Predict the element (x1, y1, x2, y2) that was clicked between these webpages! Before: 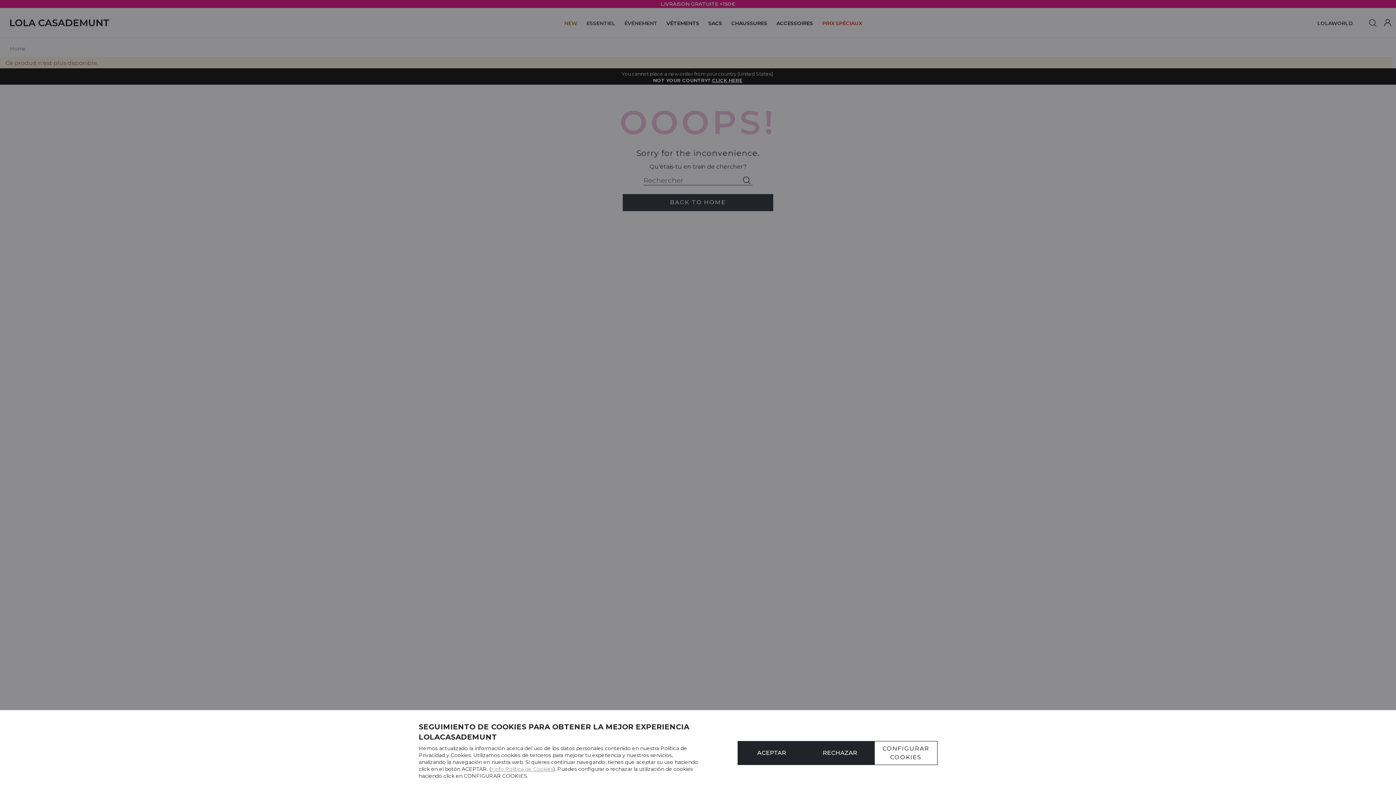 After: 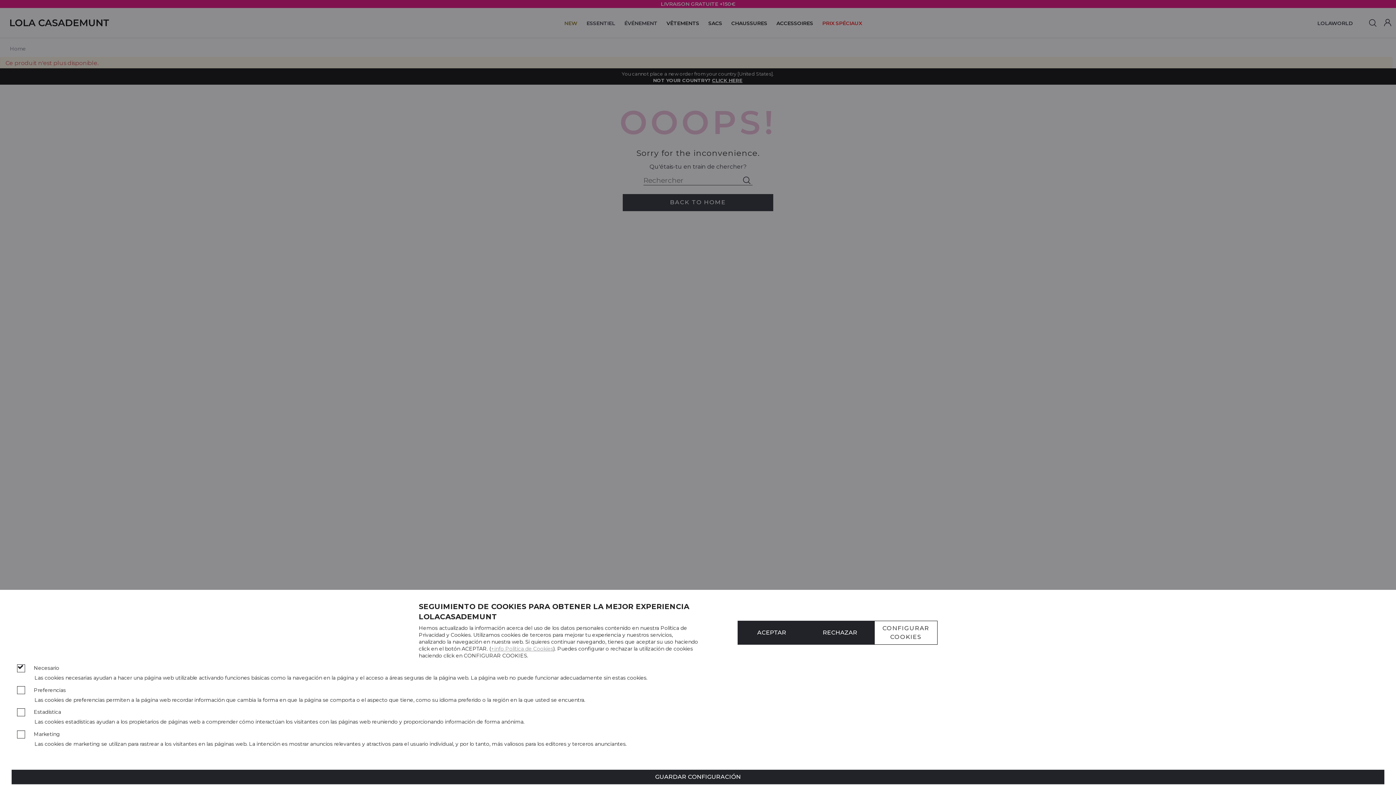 Action: label: CONFIGURAR COOKIES bbox: (874, 741, 937, 765)